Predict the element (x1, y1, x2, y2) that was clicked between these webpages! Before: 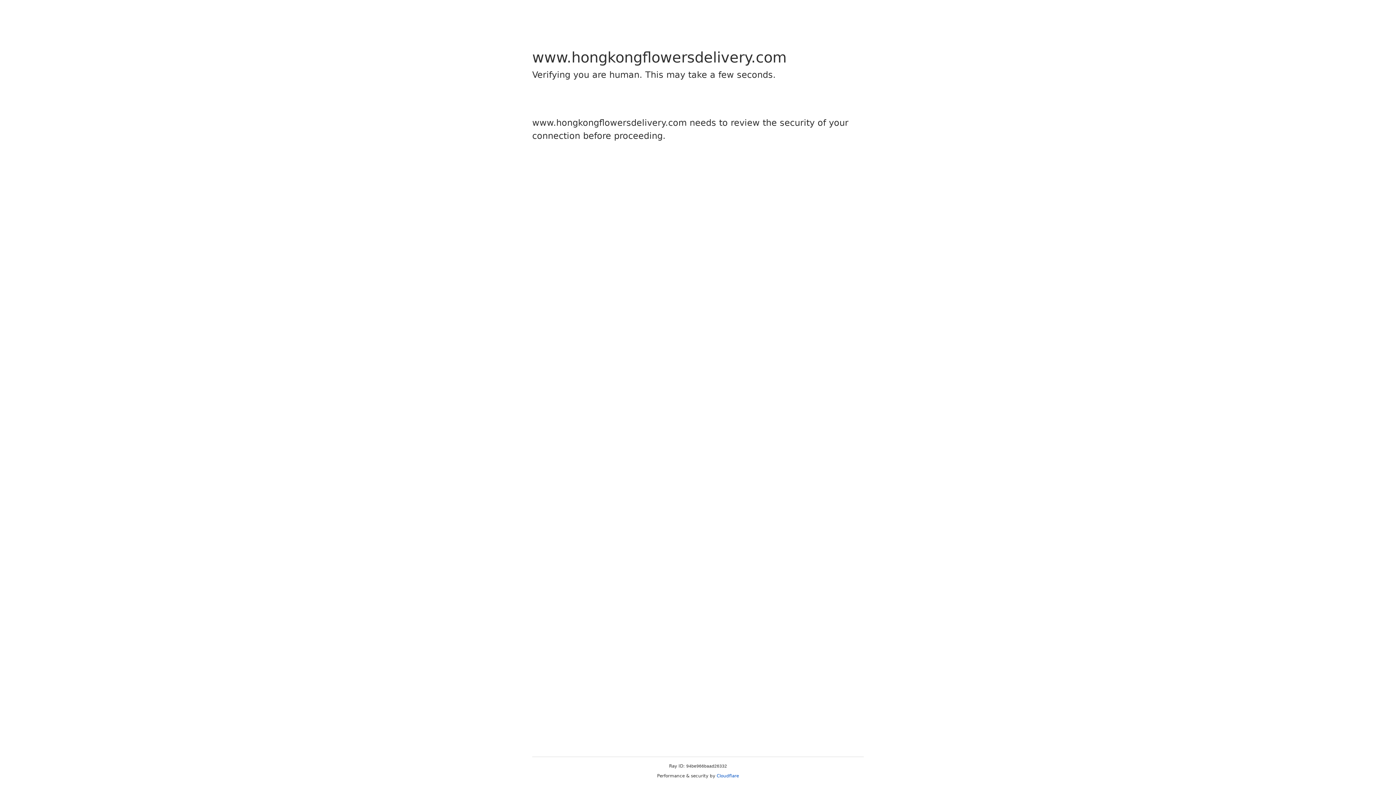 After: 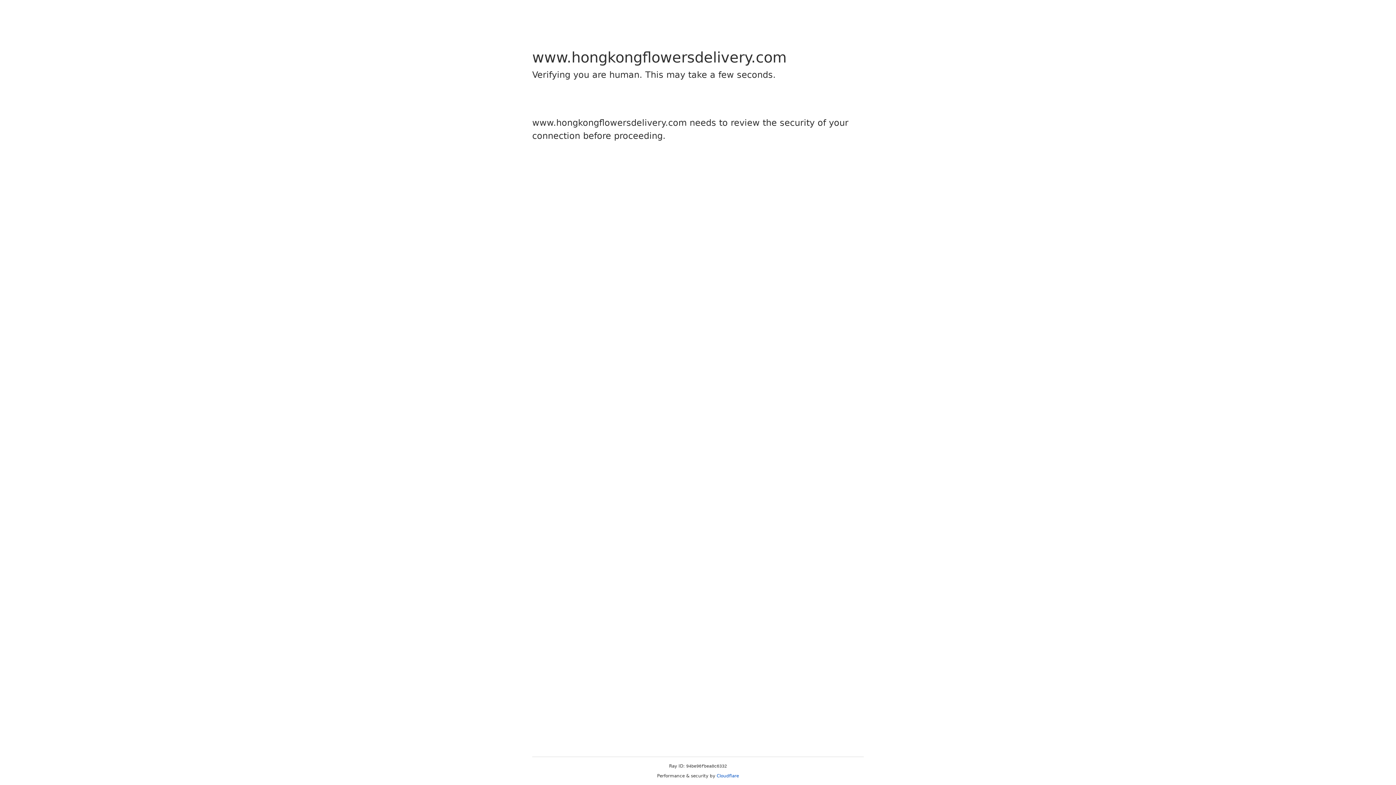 Action: bbox: (716, 773, 739, 778) label: Cloudflare